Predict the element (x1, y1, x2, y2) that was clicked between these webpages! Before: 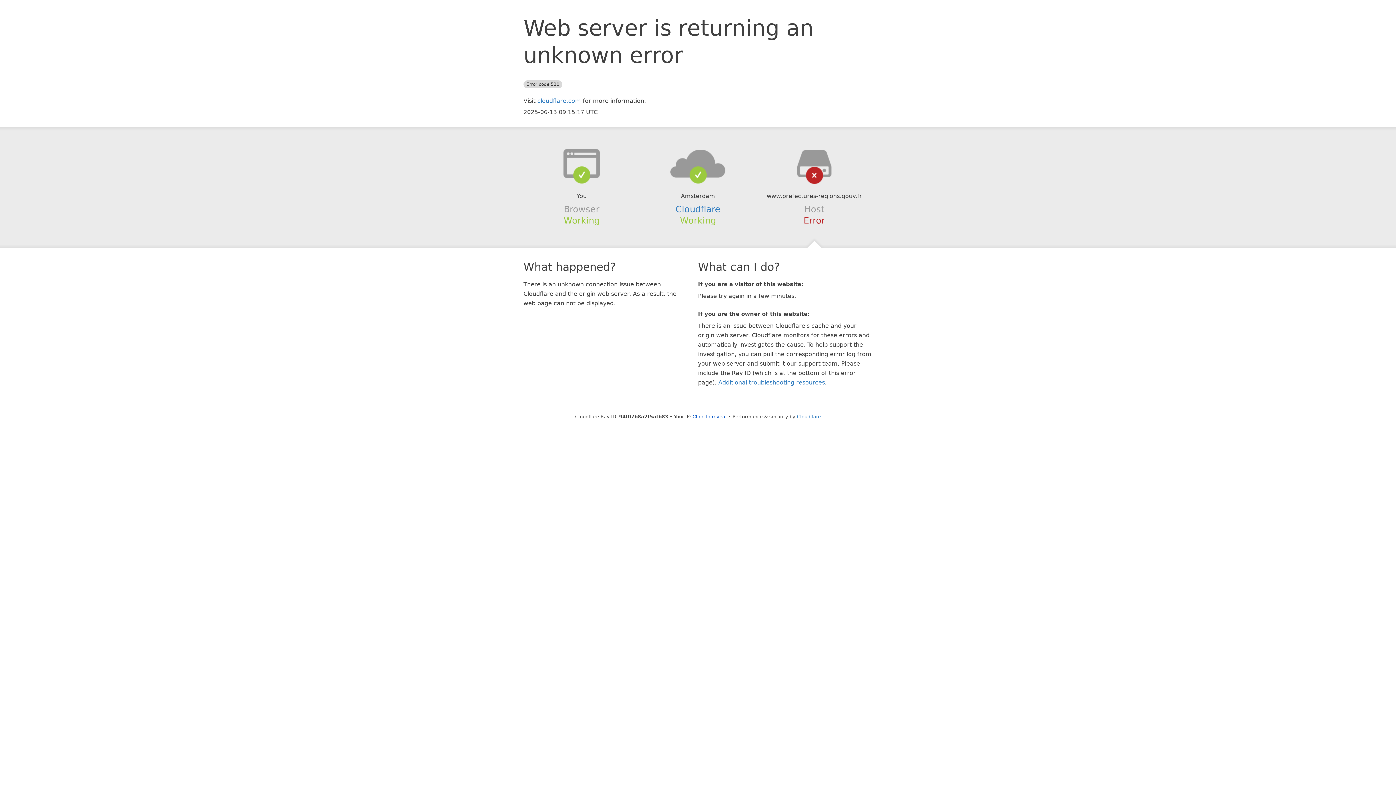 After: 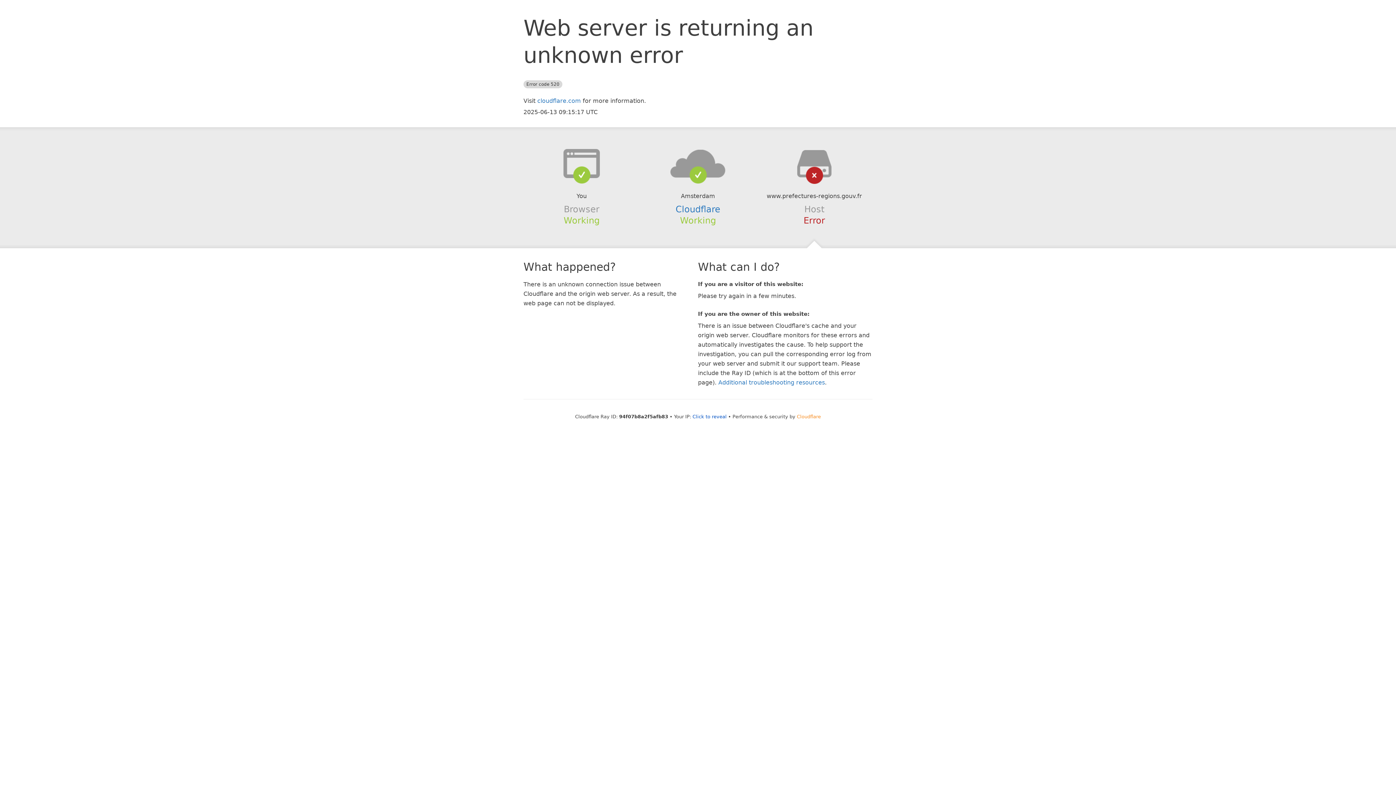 Action: bbox: (797, 414, 821, 419) label: Cloudflare